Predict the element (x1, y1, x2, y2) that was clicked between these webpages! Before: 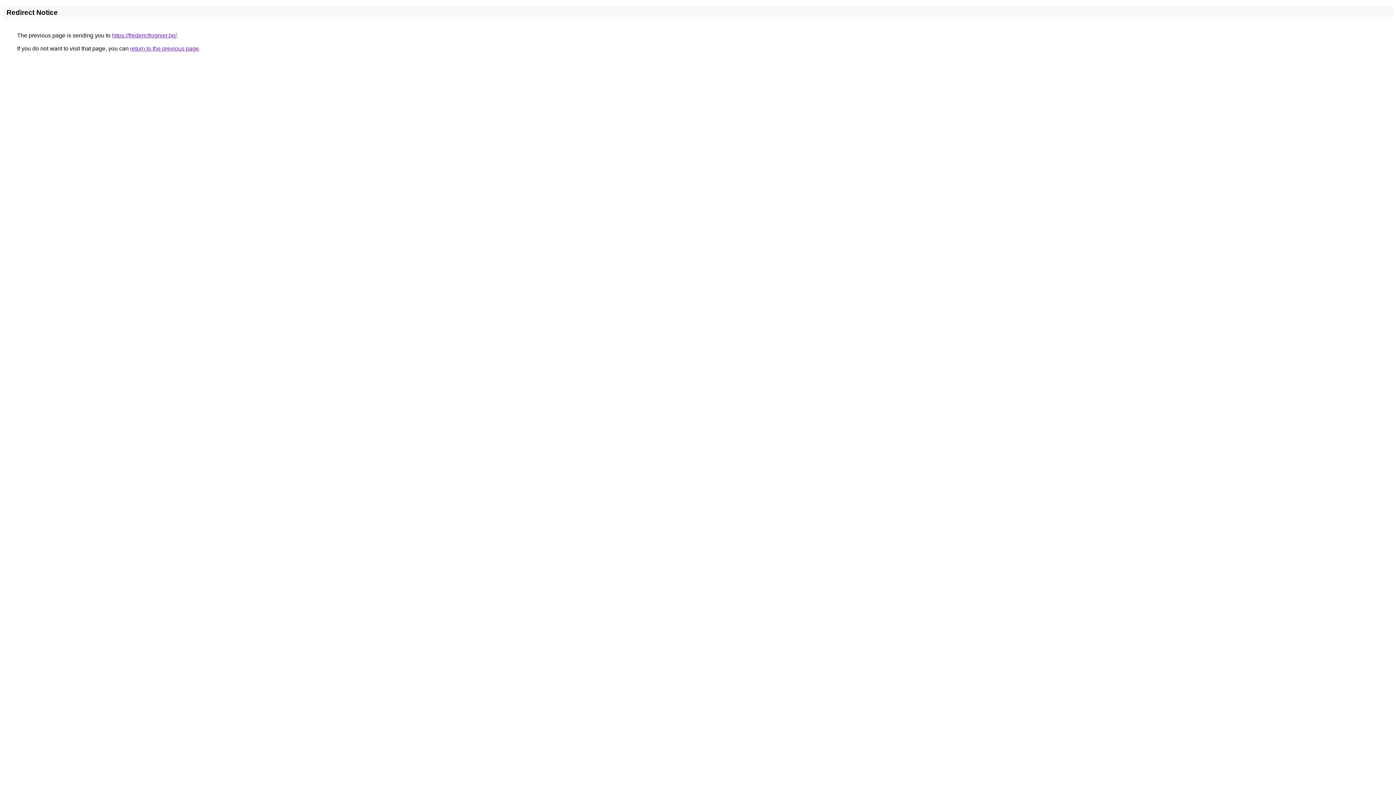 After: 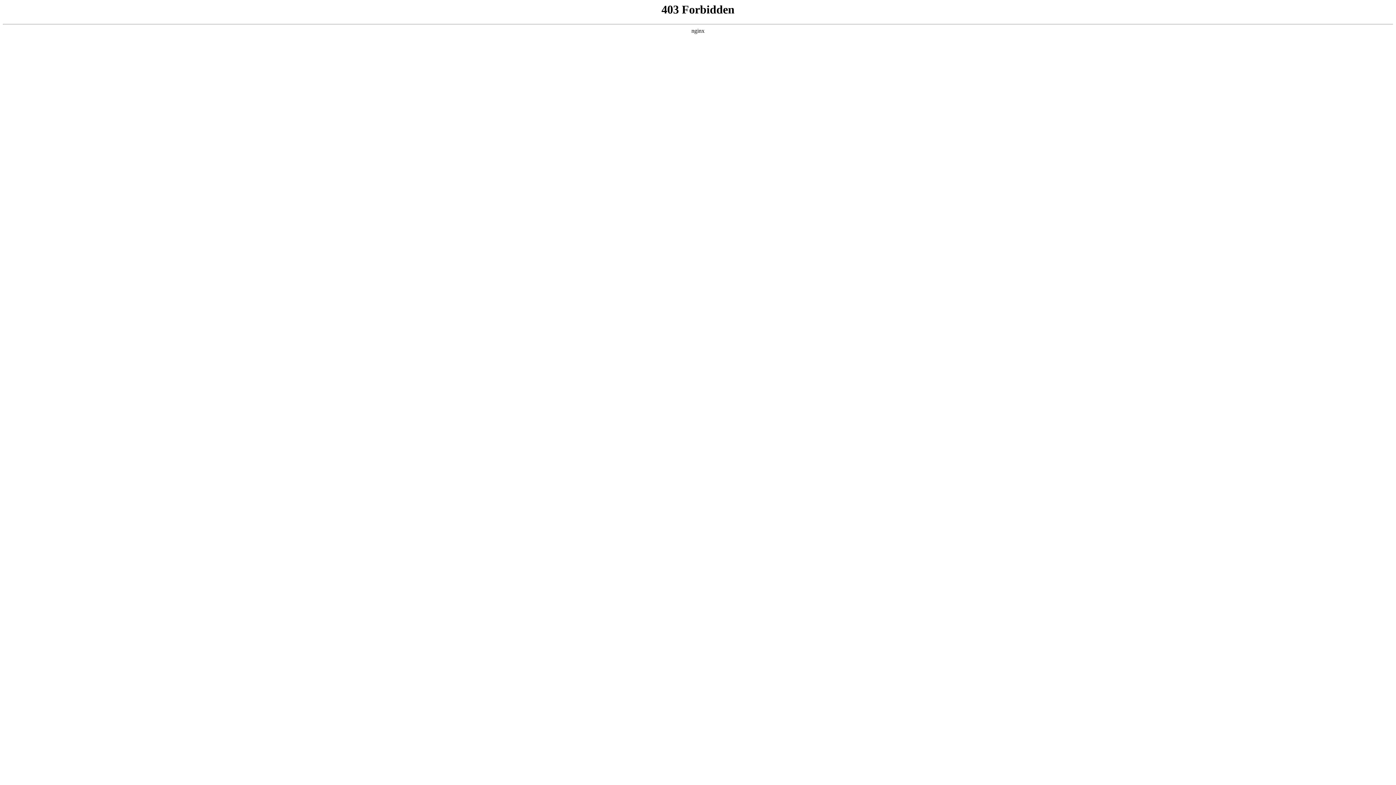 Action: label: https://fredericfrognier.be/ bbox: (112, 32, 176, 38)